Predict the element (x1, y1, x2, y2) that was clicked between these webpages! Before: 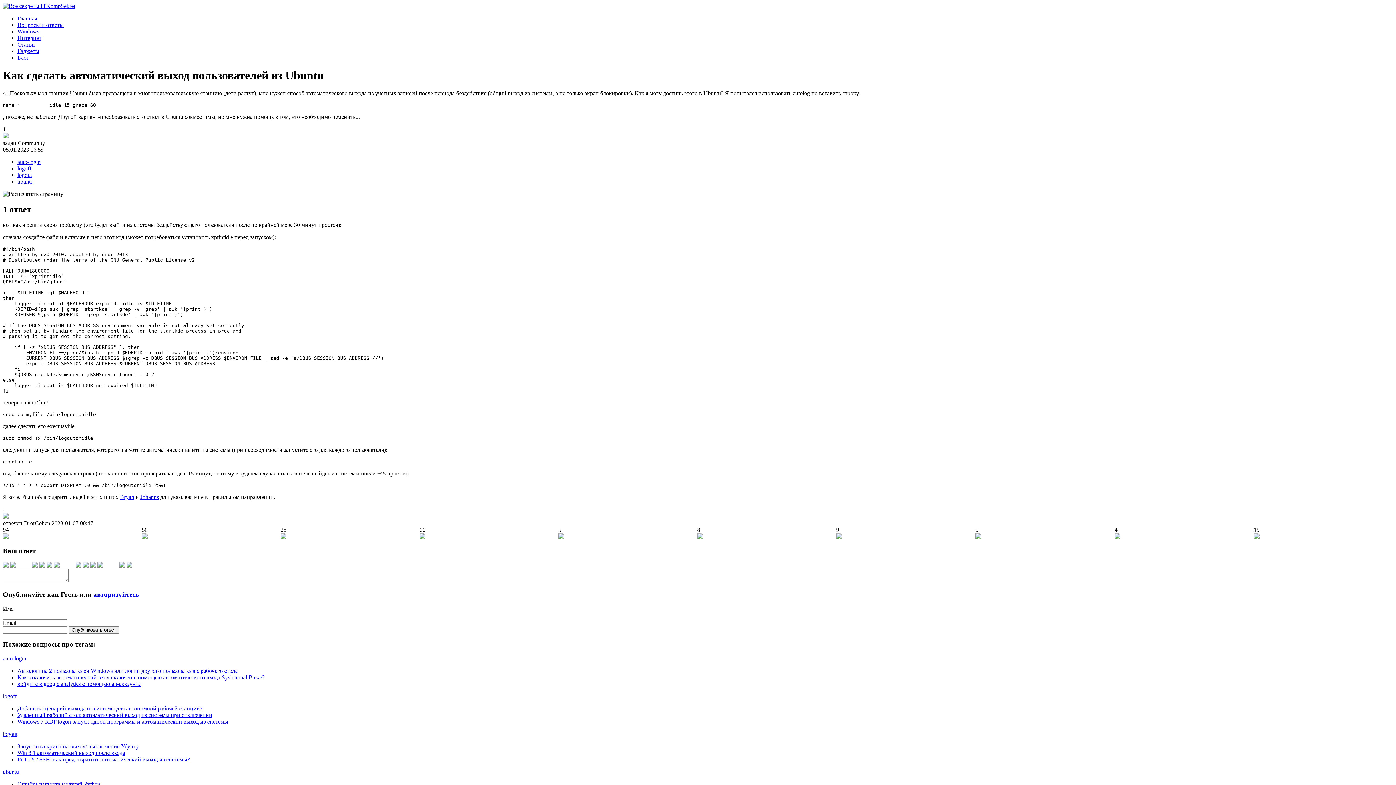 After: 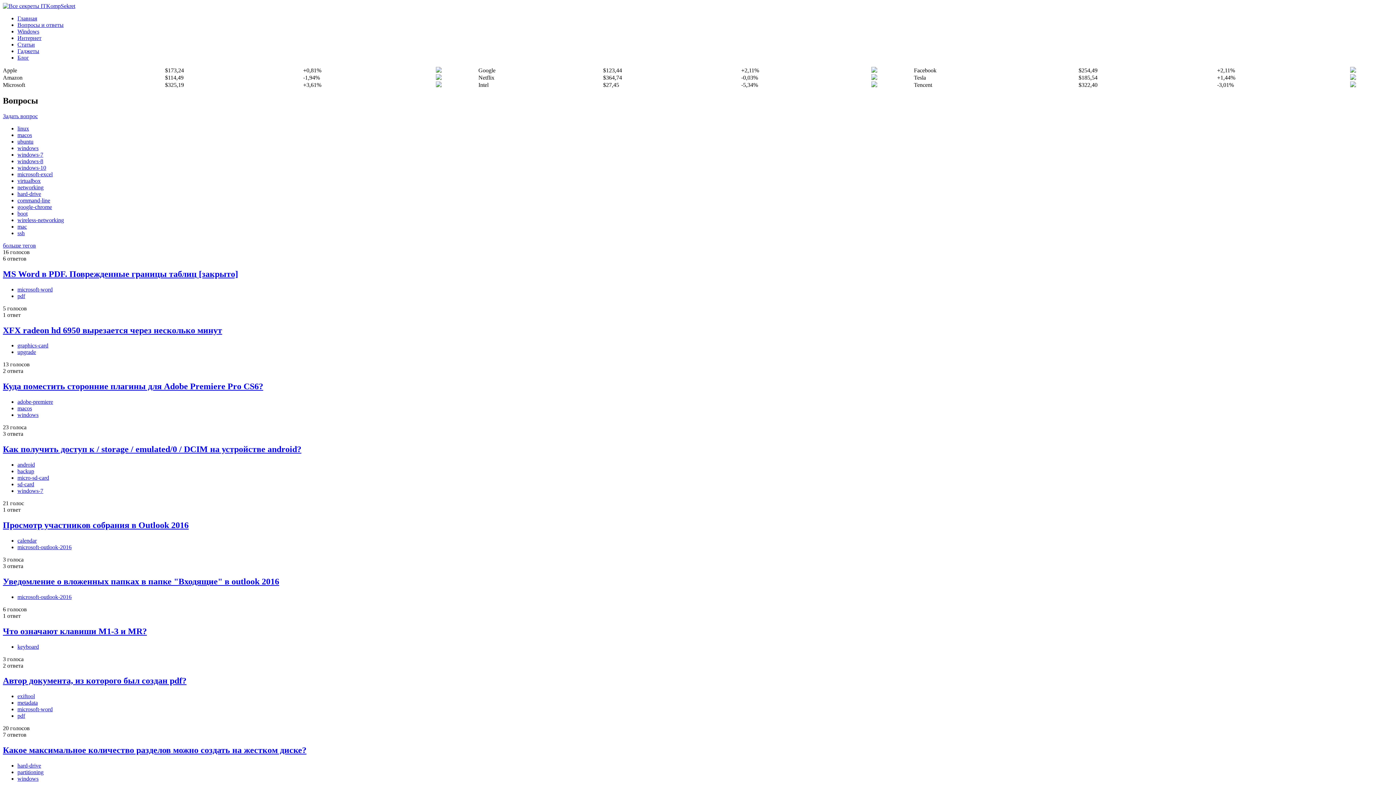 Action: bbox: (17, 15, 37, 21) label: Главная